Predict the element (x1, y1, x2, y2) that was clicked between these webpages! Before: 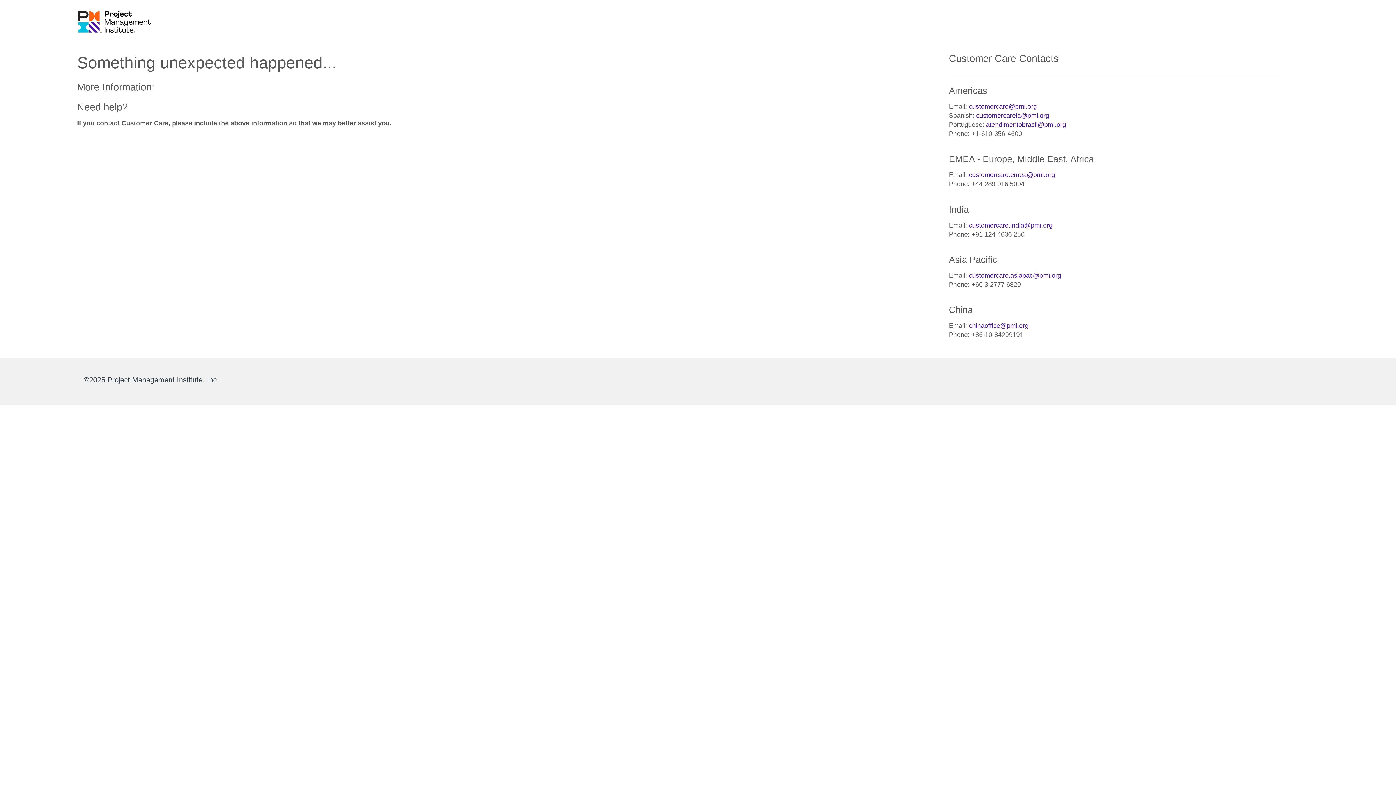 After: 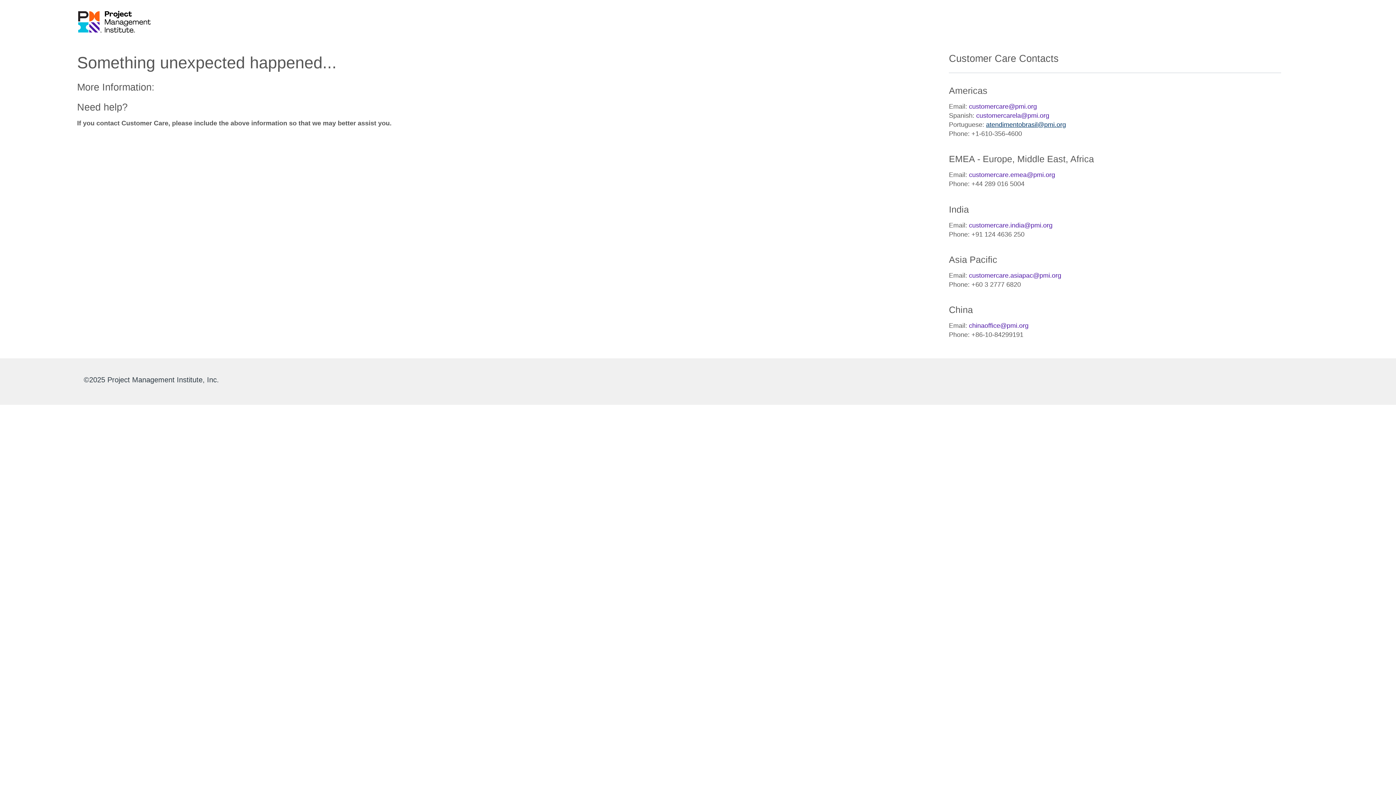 Action: bbox: (986, 121, 1066, 128) label: atendimentobrasil@pmi.org